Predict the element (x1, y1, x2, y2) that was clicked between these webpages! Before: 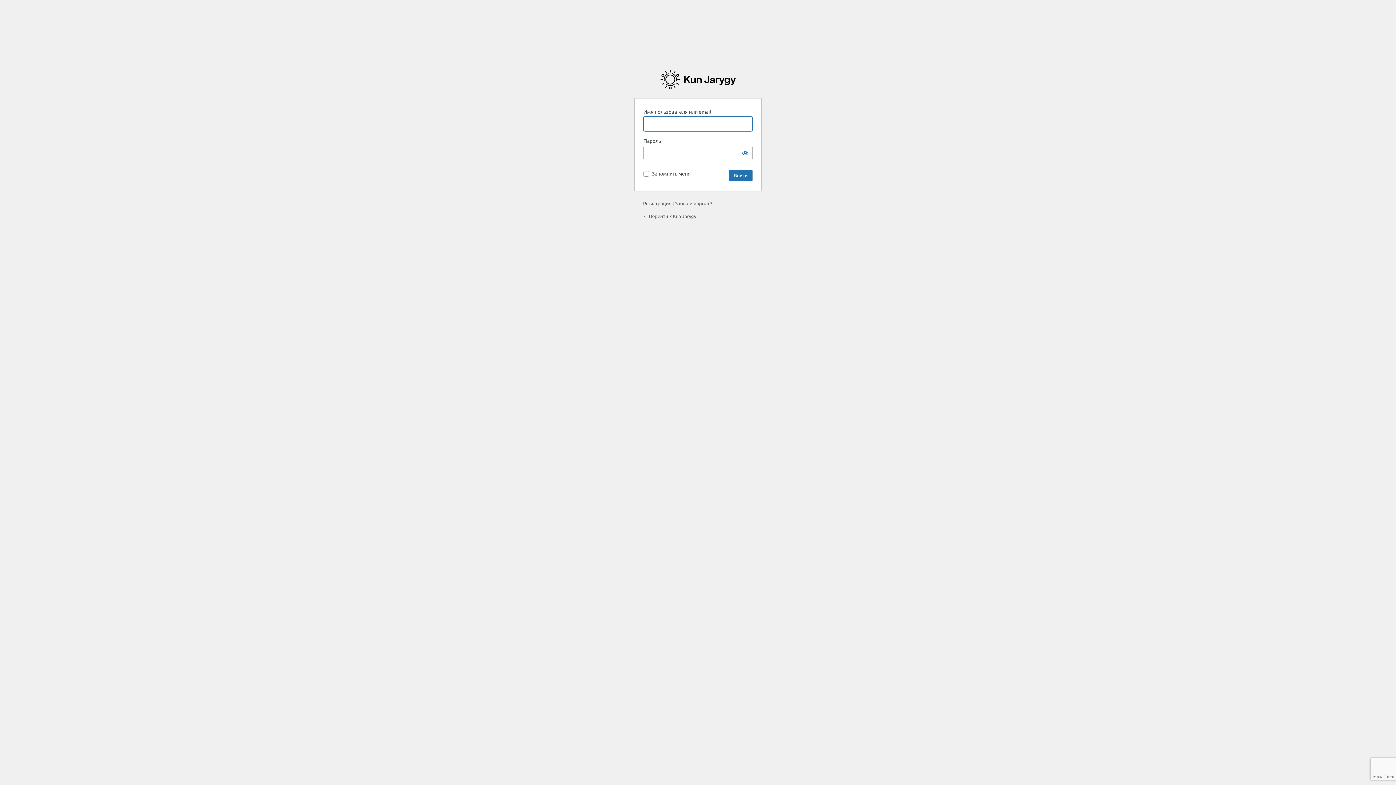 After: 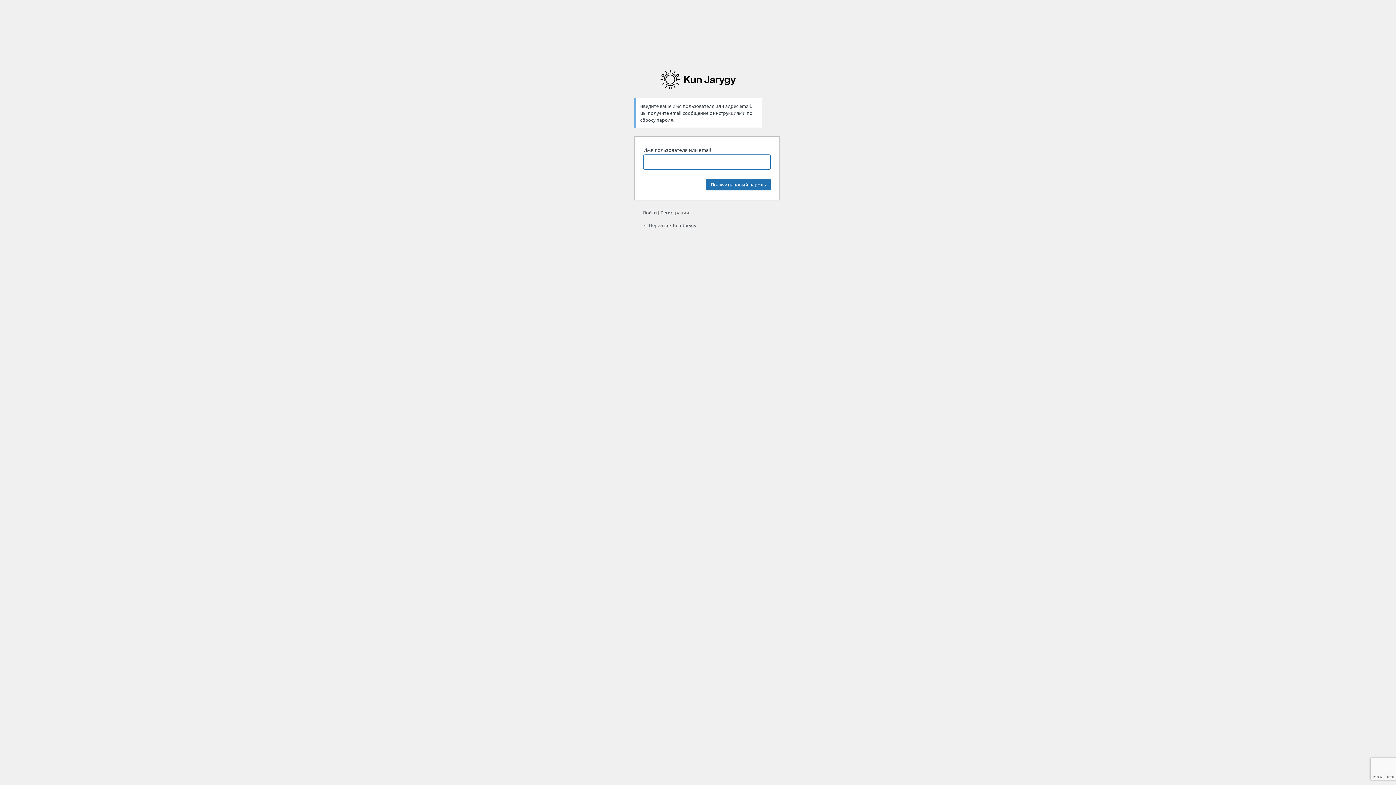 Action: label: Забыли пароль? bbox: (675, 200, 712, 206)